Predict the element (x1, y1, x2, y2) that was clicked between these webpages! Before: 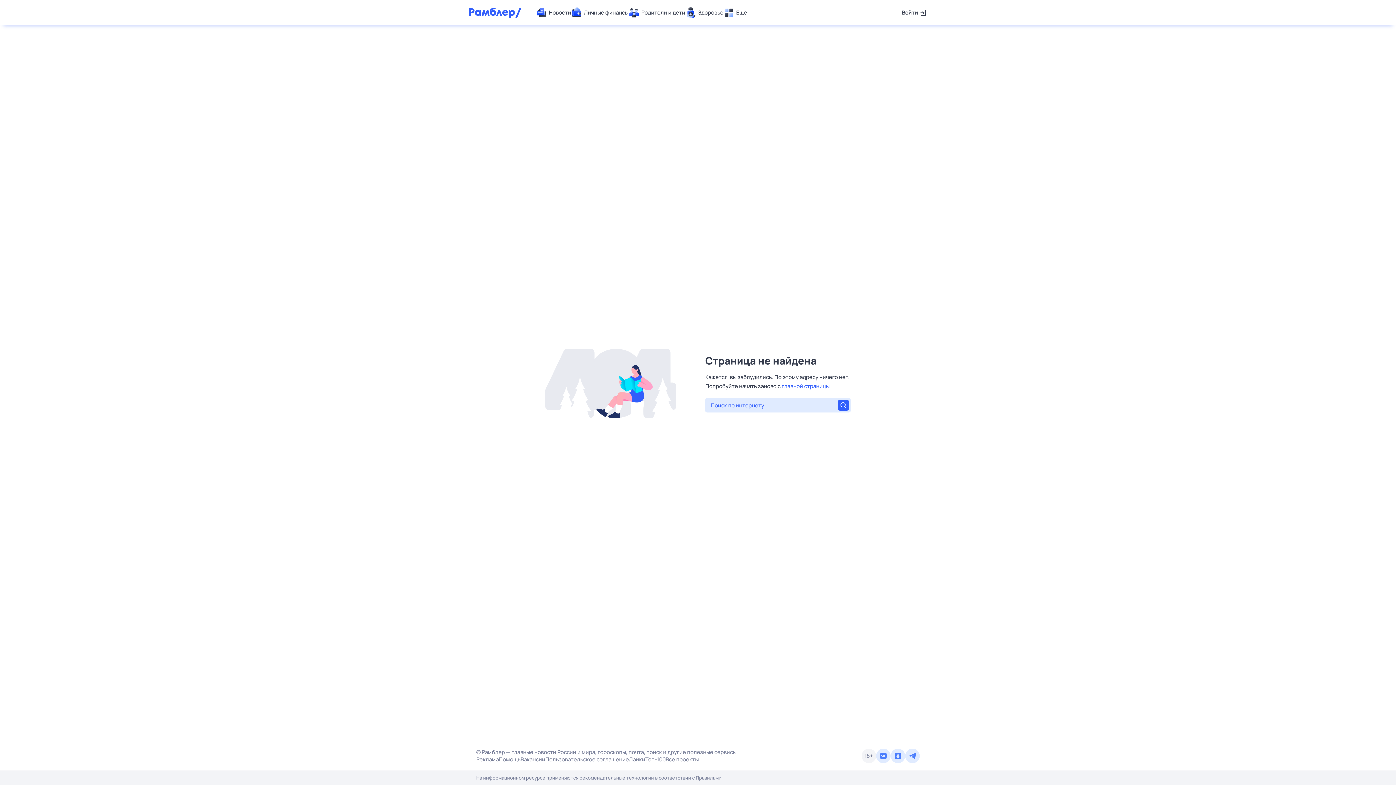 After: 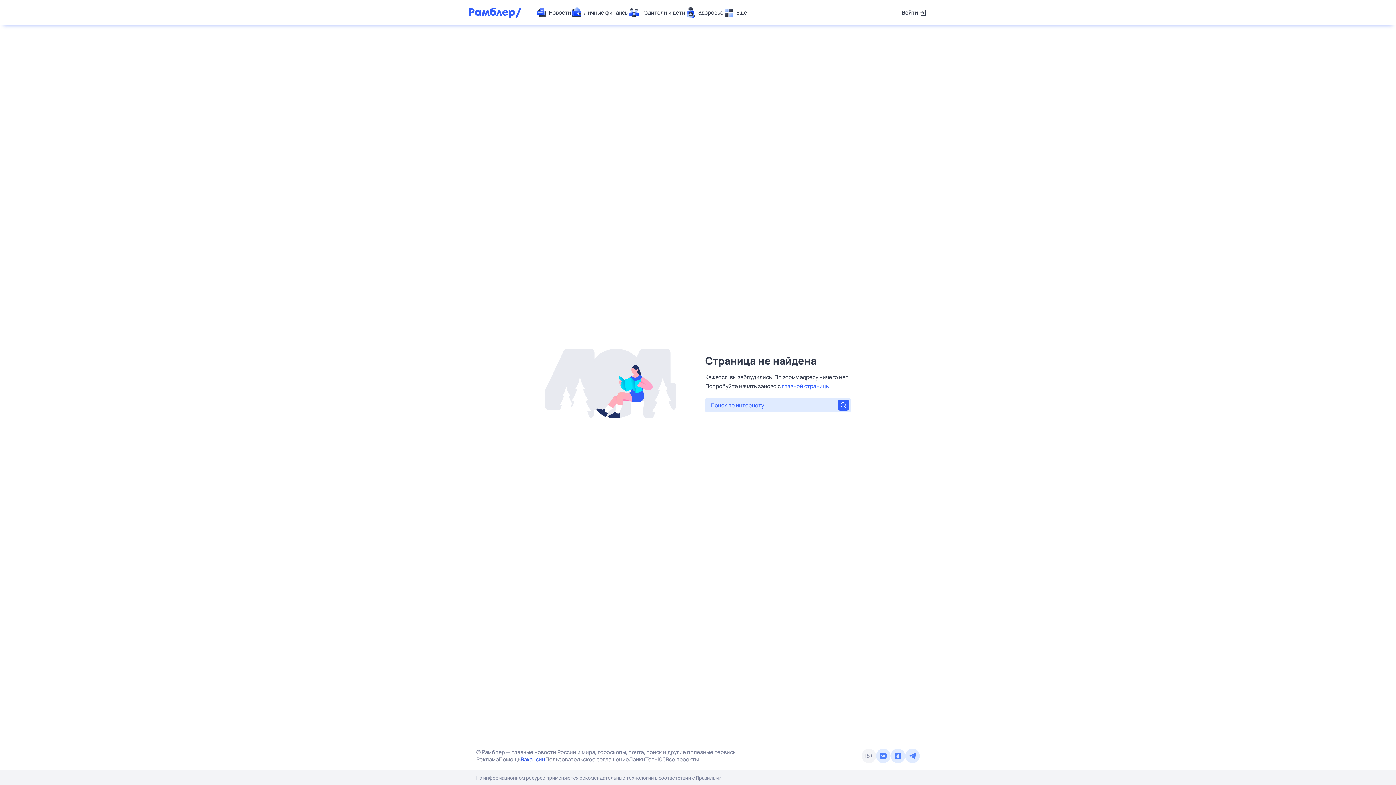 Action: bbox: (520, 756, 545, 763) label: Вакансии